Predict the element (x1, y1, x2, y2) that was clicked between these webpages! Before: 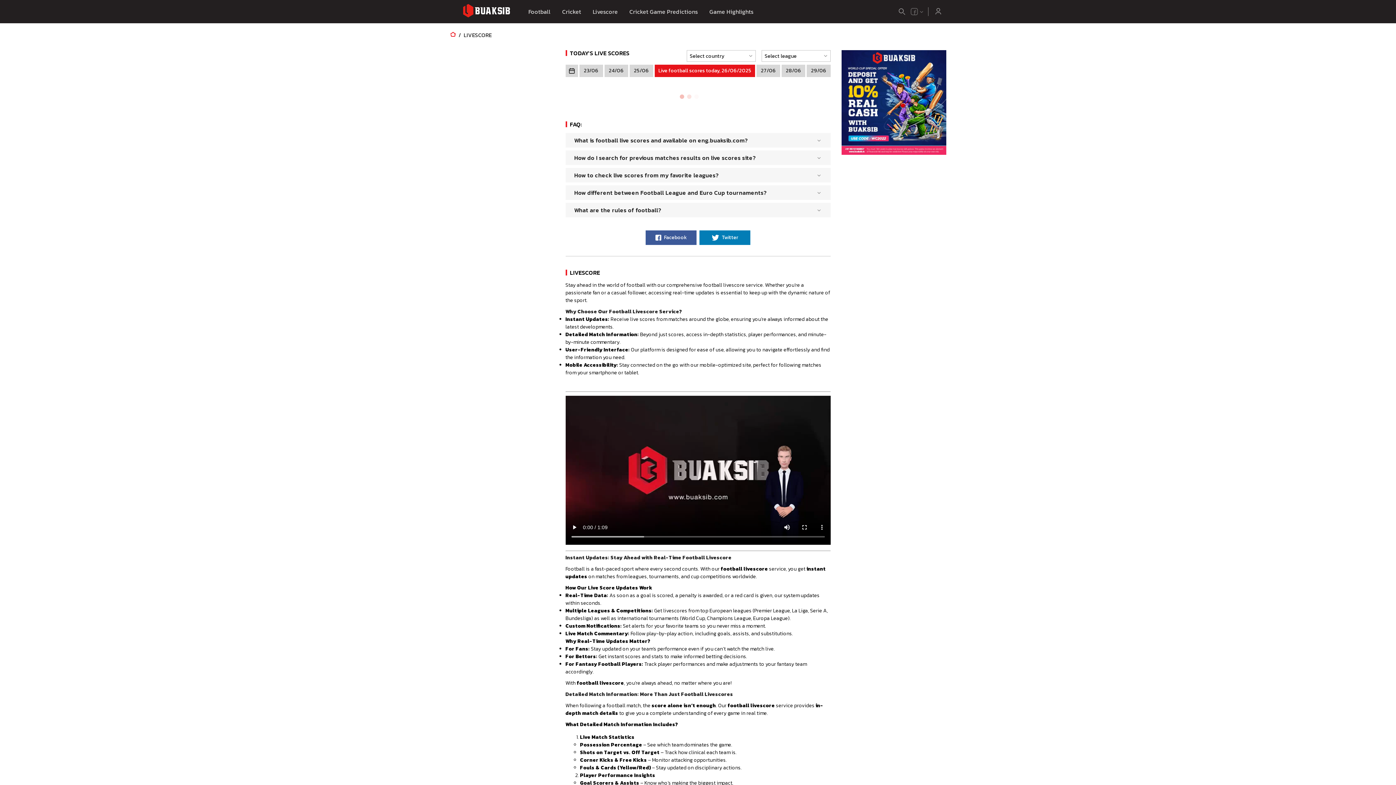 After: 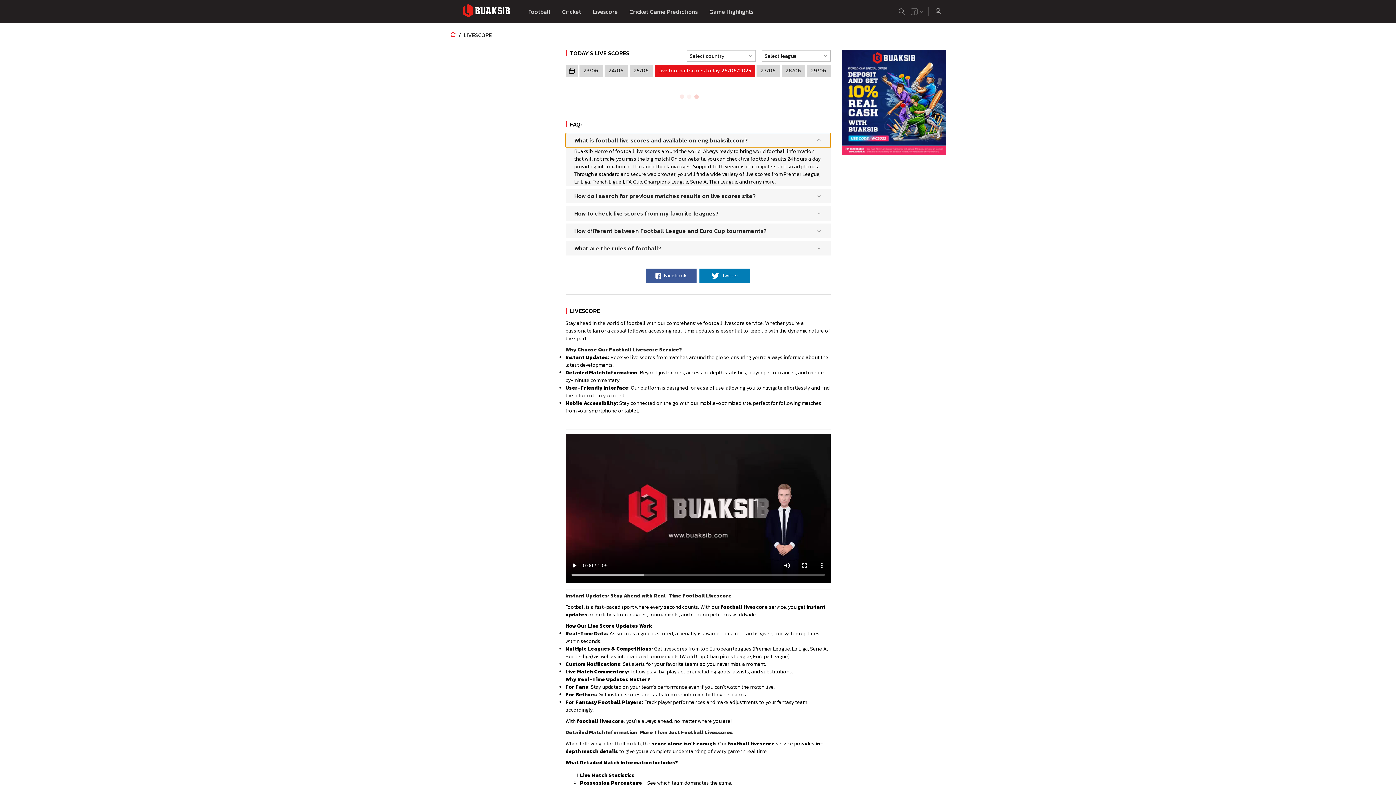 Action: bbox: (565, 133, 830, 147) label: What is football live scores and available on eng.buaksib.com?